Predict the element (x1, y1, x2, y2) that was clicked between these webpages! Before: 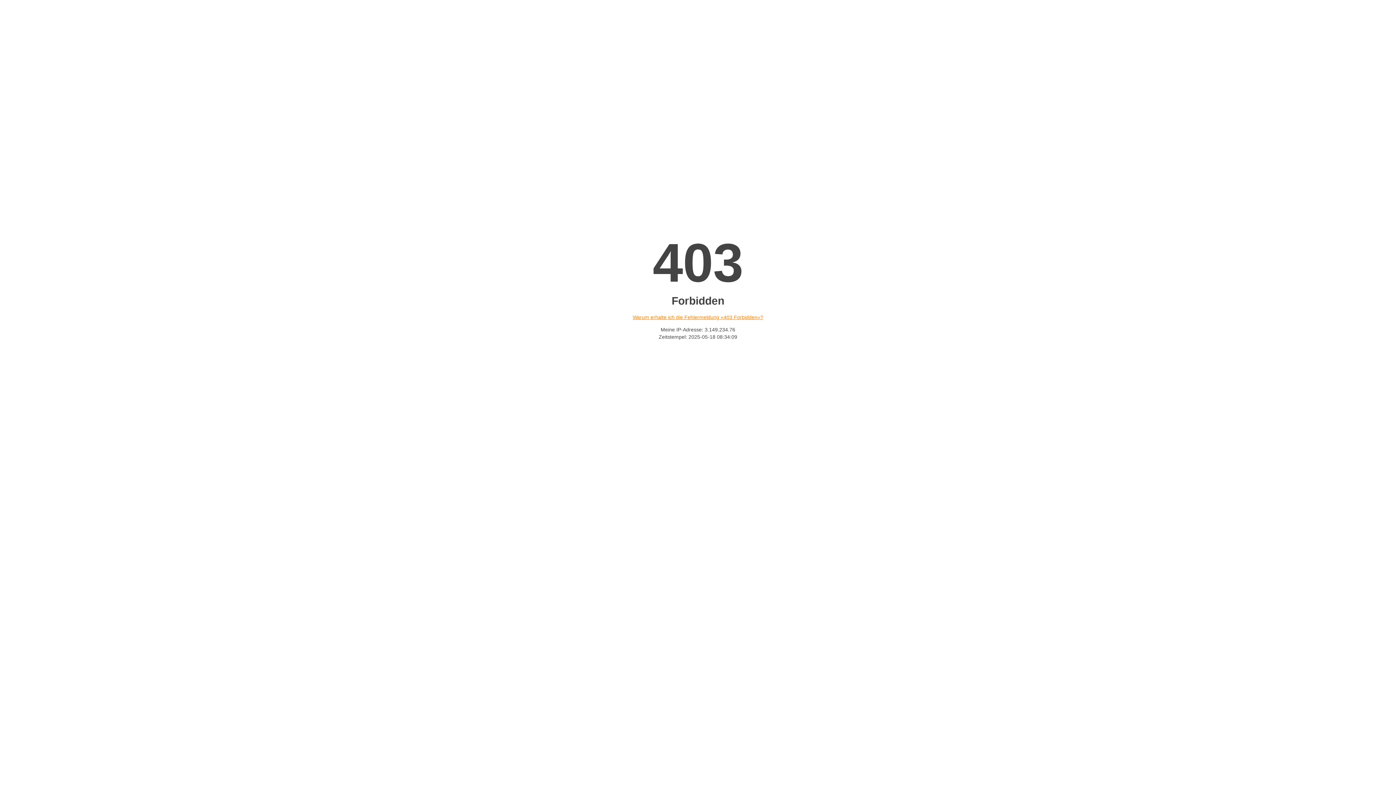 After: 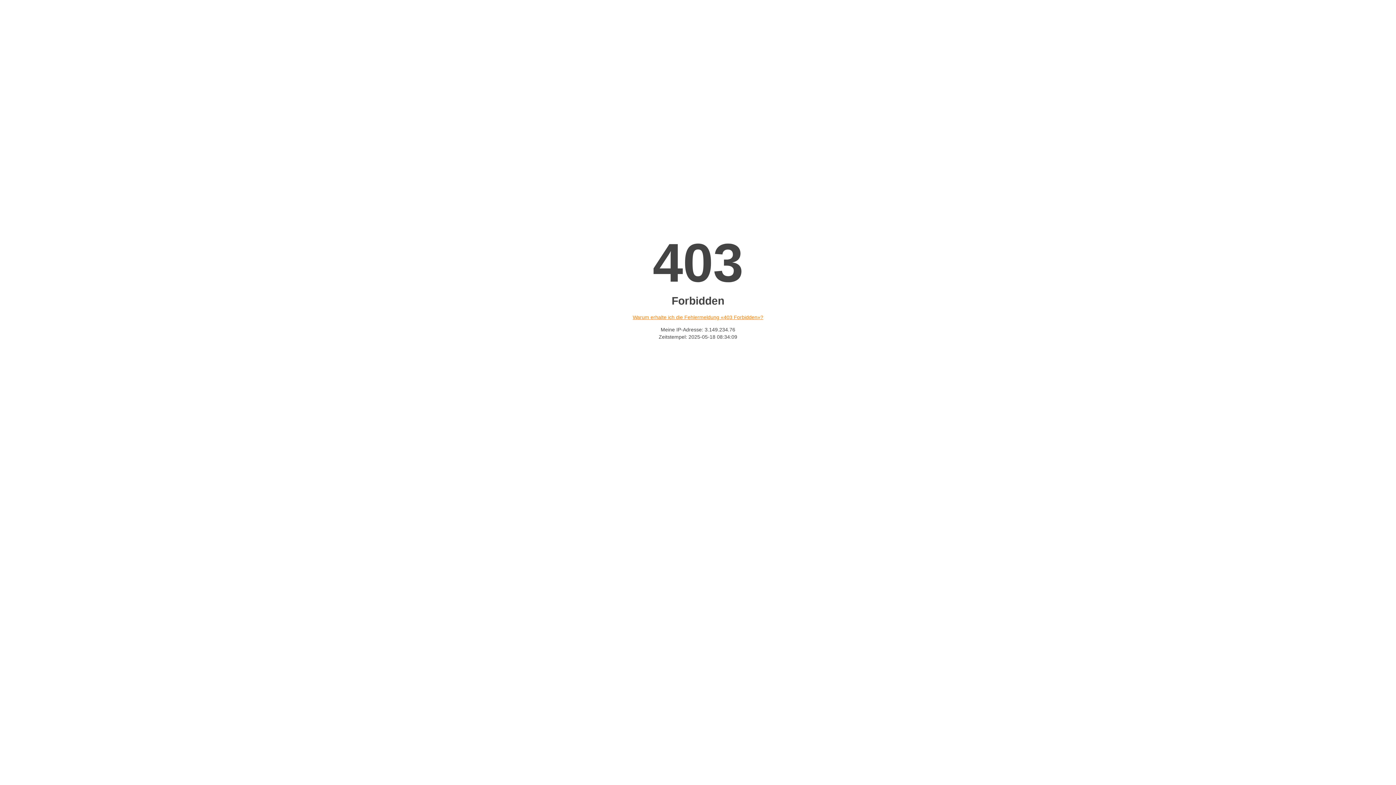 Action: label: Warum erhalte ich die Fehlermeldung «403 Forbidden»? bbox: (632, 314, 763, 320)